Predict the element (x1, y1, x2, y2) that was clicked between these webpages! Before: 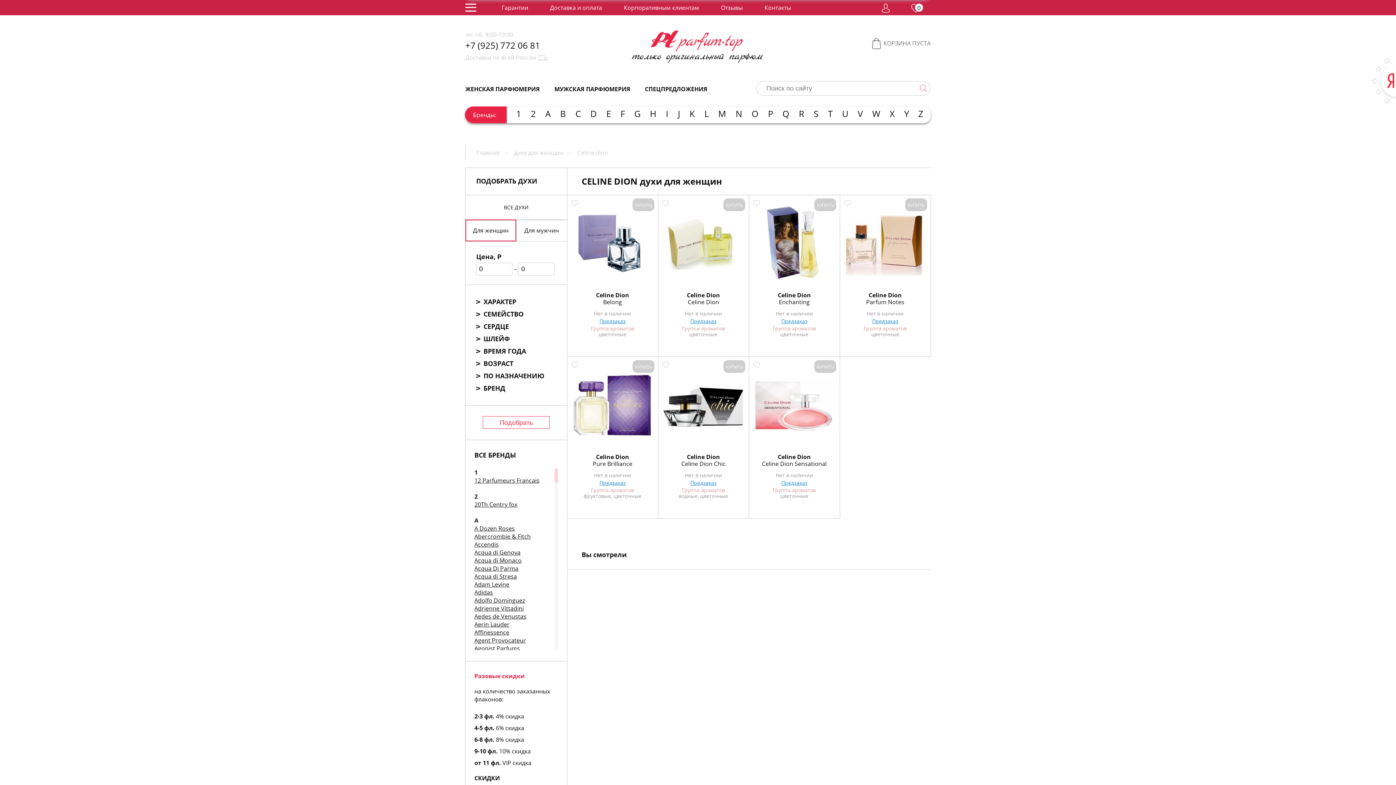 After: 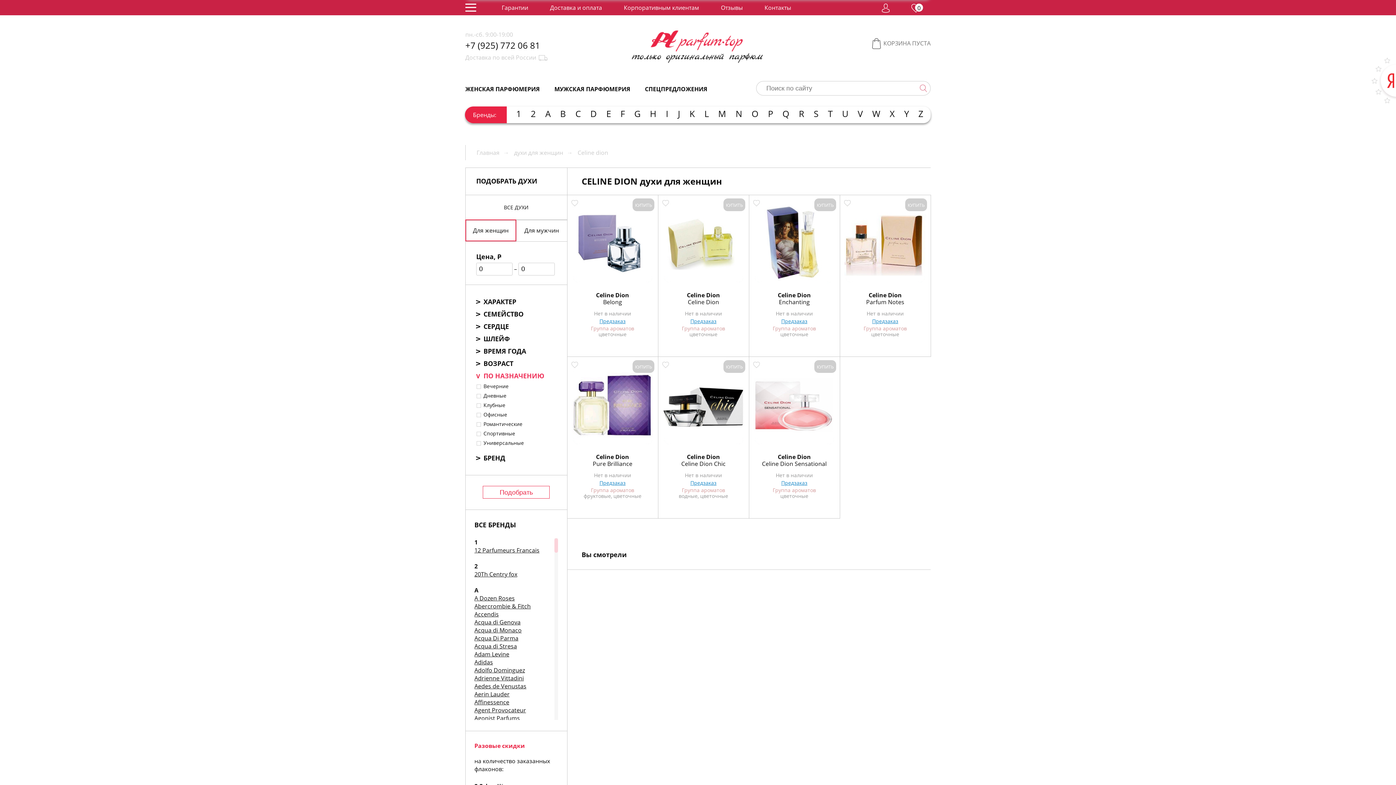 Action: bbox: (476, 371, 556, 380) label: ПО НАЗНАЧЕНИЮ